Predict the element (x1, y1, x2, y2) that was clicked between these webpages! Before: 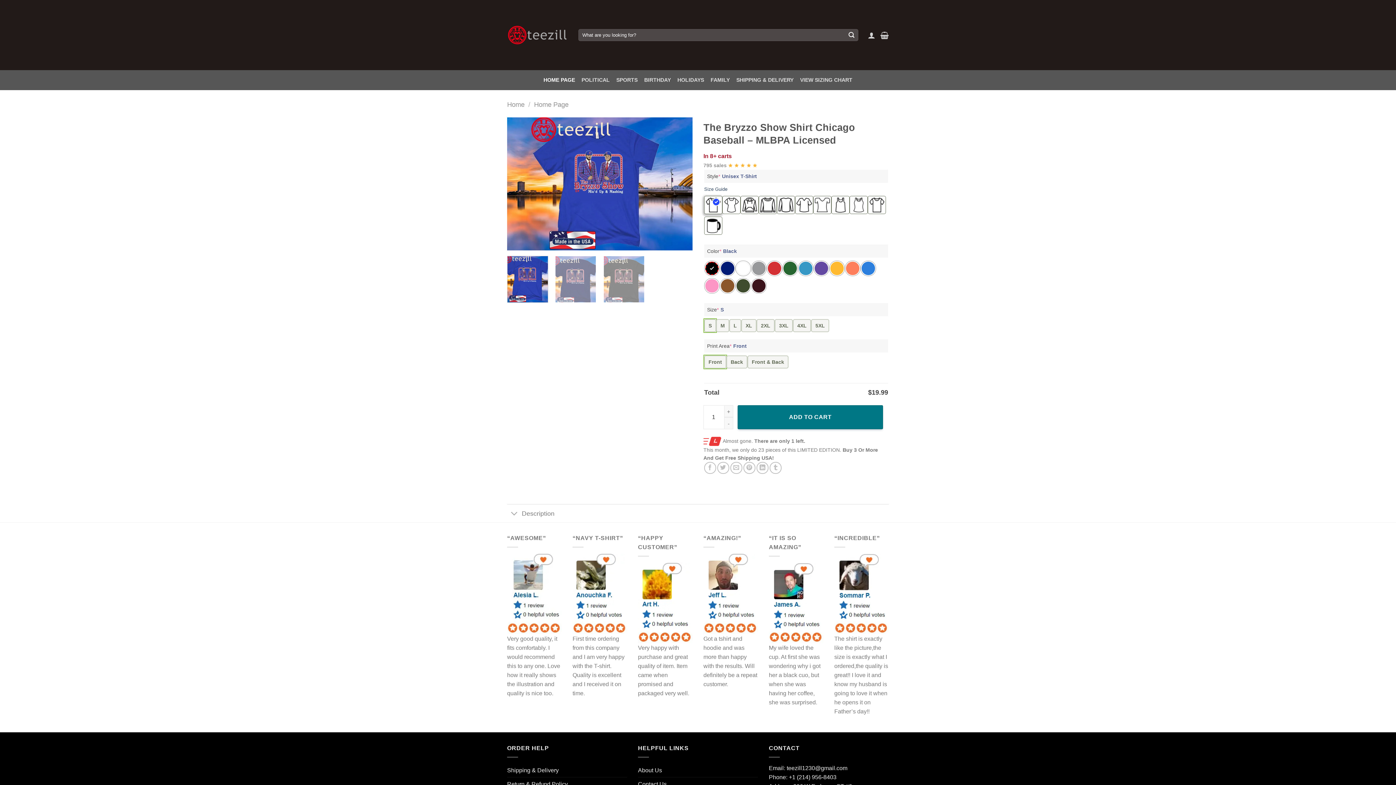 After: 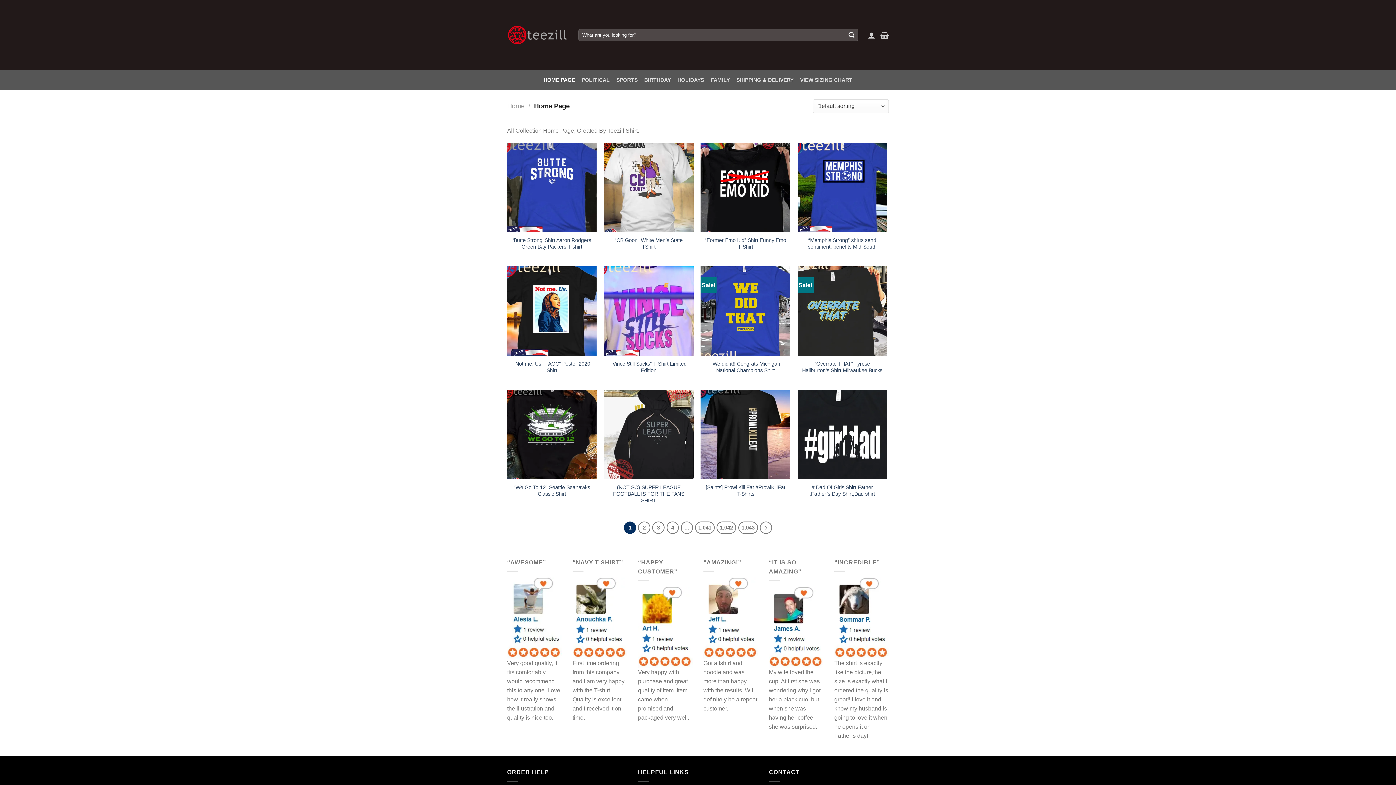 Action: bbox: (543, 70, 575, 90) label: HOME PAGE